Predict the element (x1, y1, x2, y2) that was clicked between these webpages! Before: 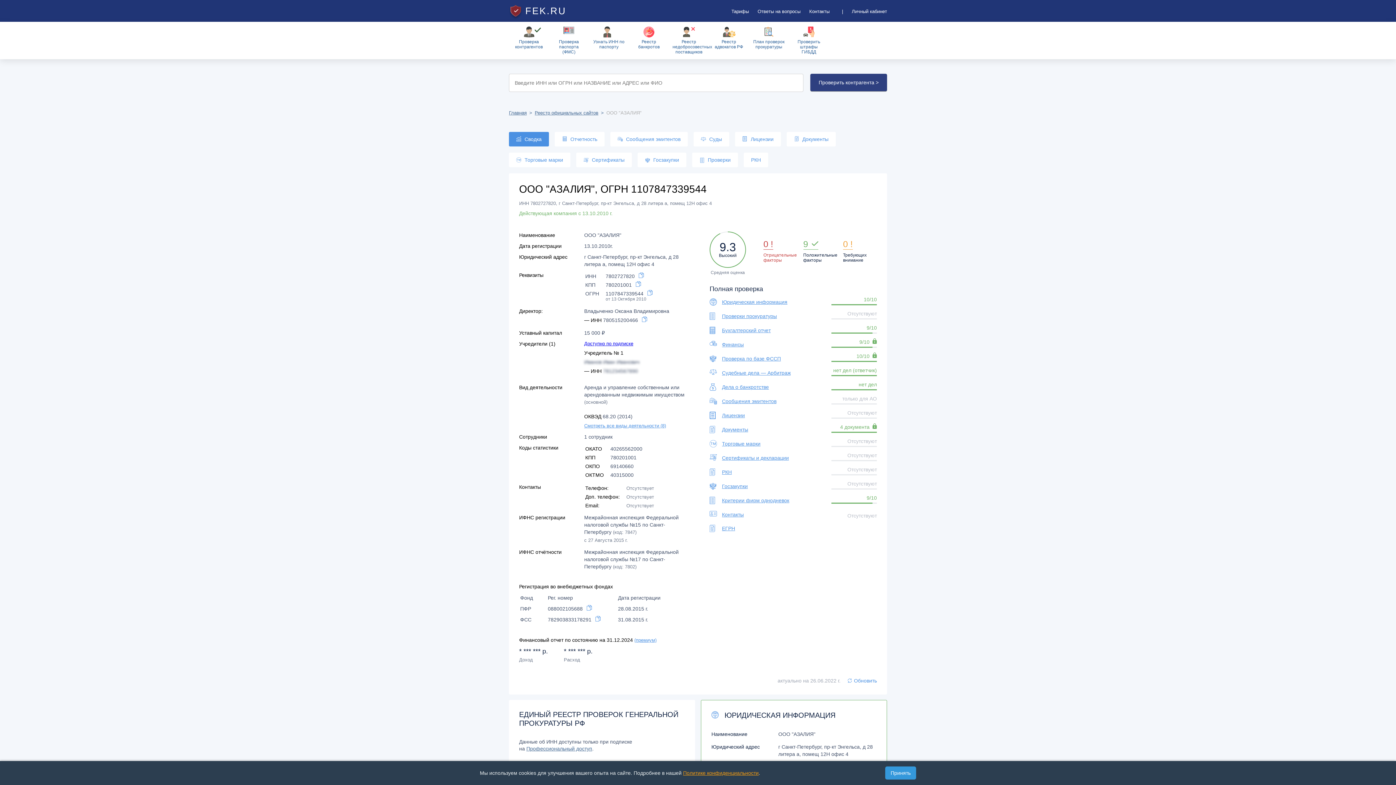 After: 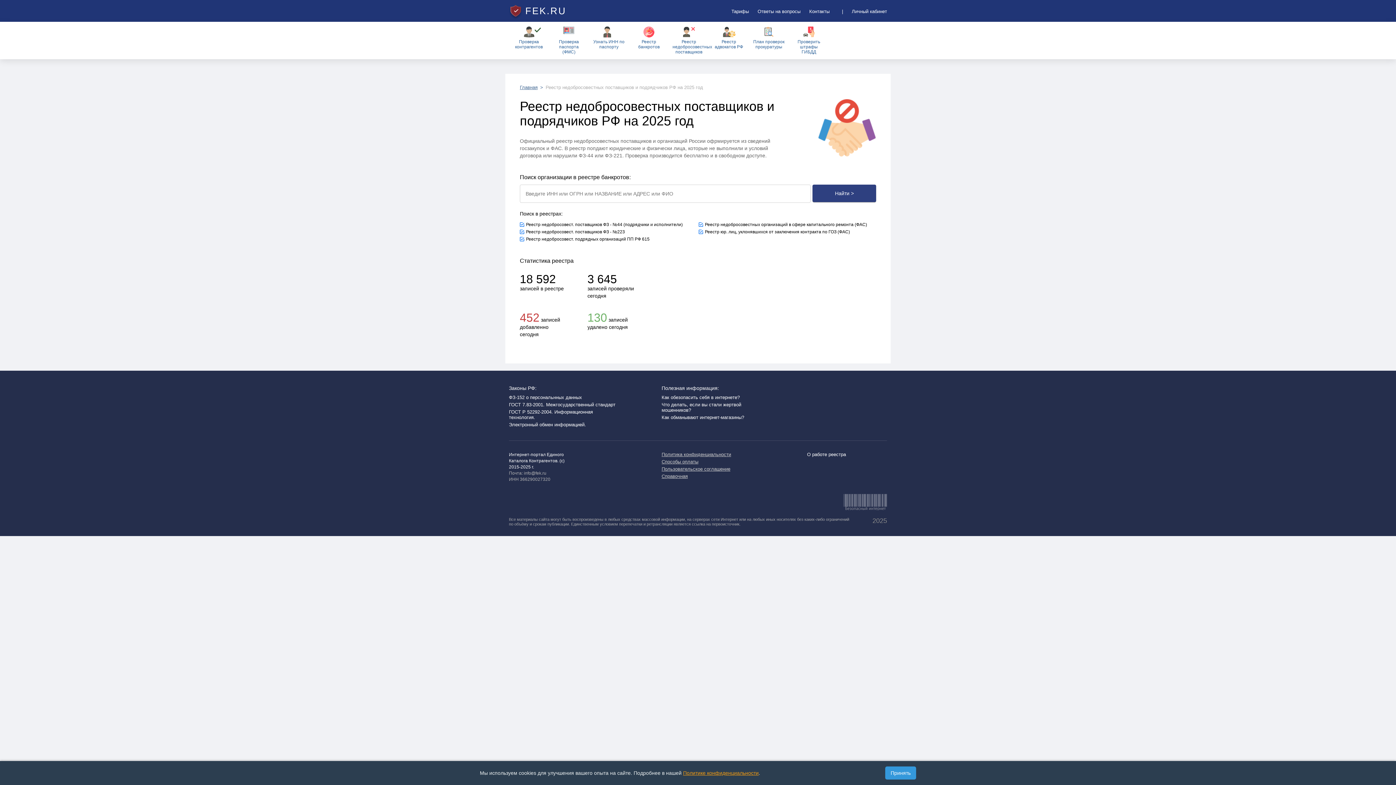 Action: bbox: (669, 21, 709, 59) label: Реестр недобросовестных поставщиков